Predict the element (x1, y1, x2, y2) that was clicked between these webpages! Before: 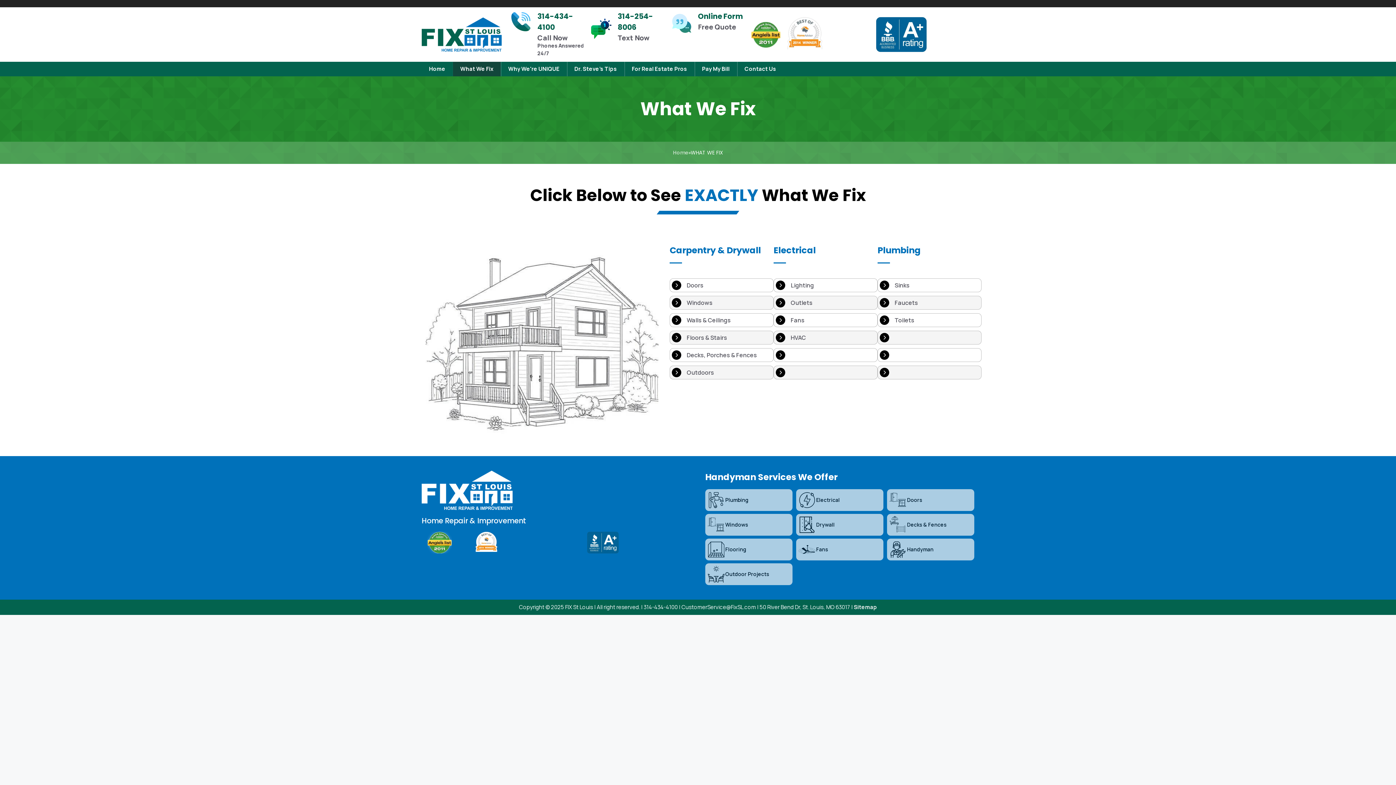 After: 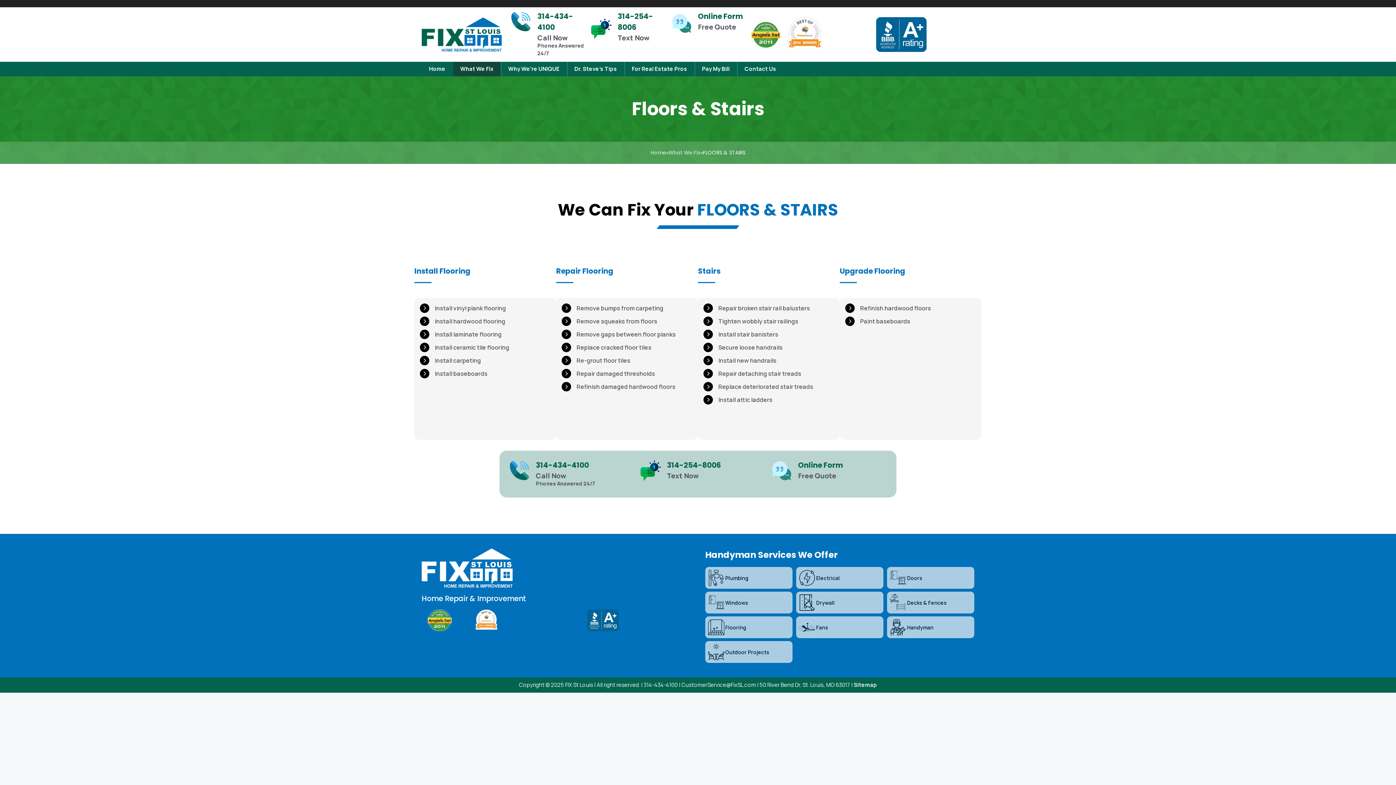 Action: label: Floors & Stairs bbox: (670, 331, 773, 344)